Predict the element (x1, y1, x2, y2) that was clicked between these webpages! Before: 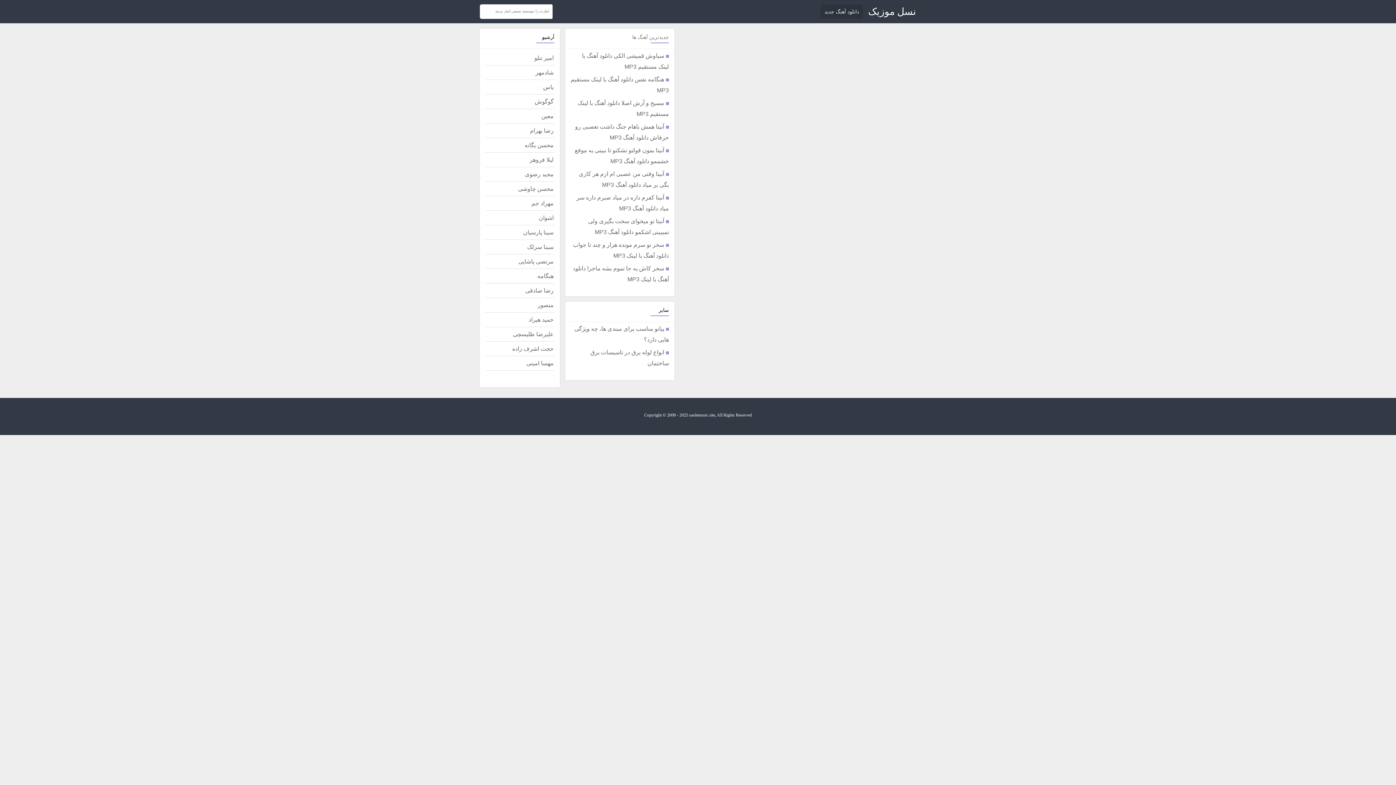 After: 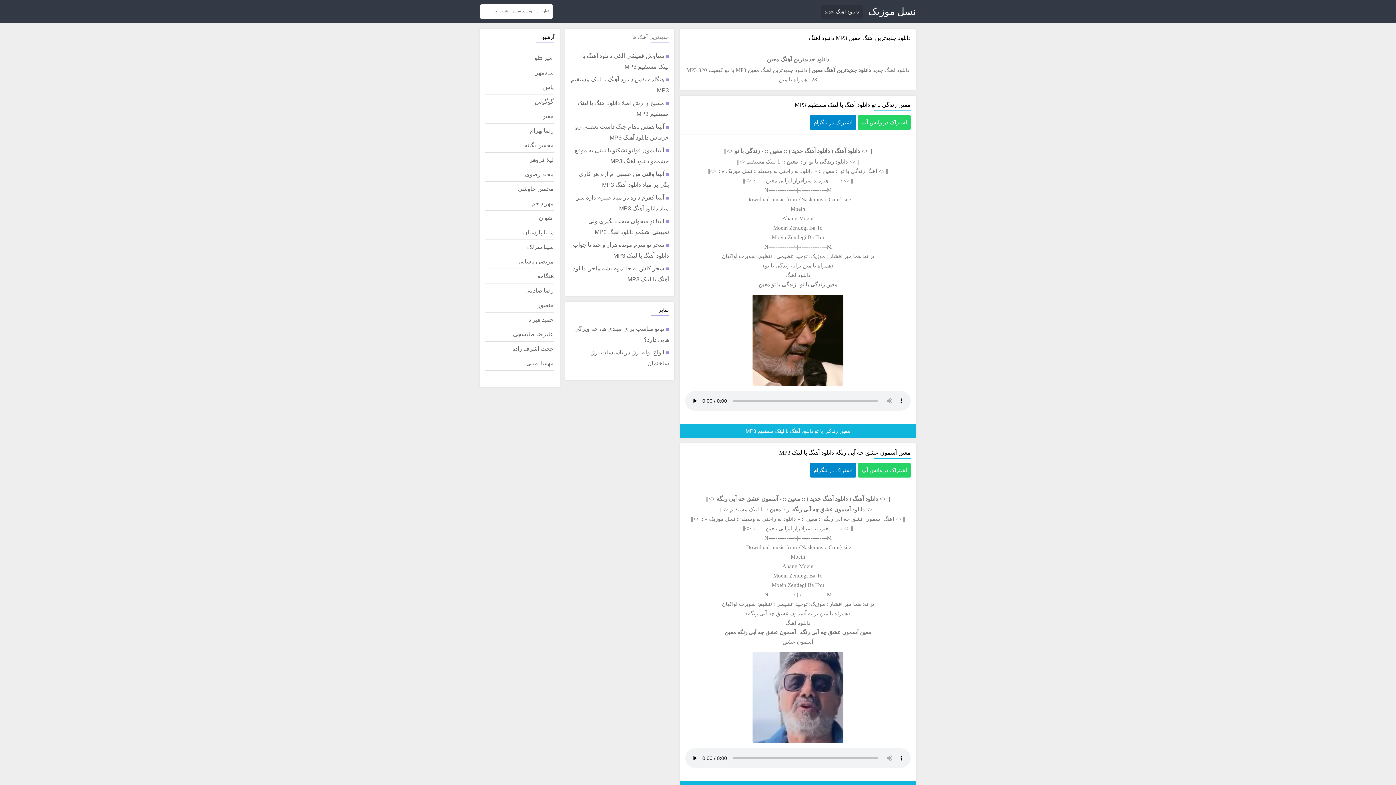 Action: bbox: (485, 109, 554, 123) label: معین